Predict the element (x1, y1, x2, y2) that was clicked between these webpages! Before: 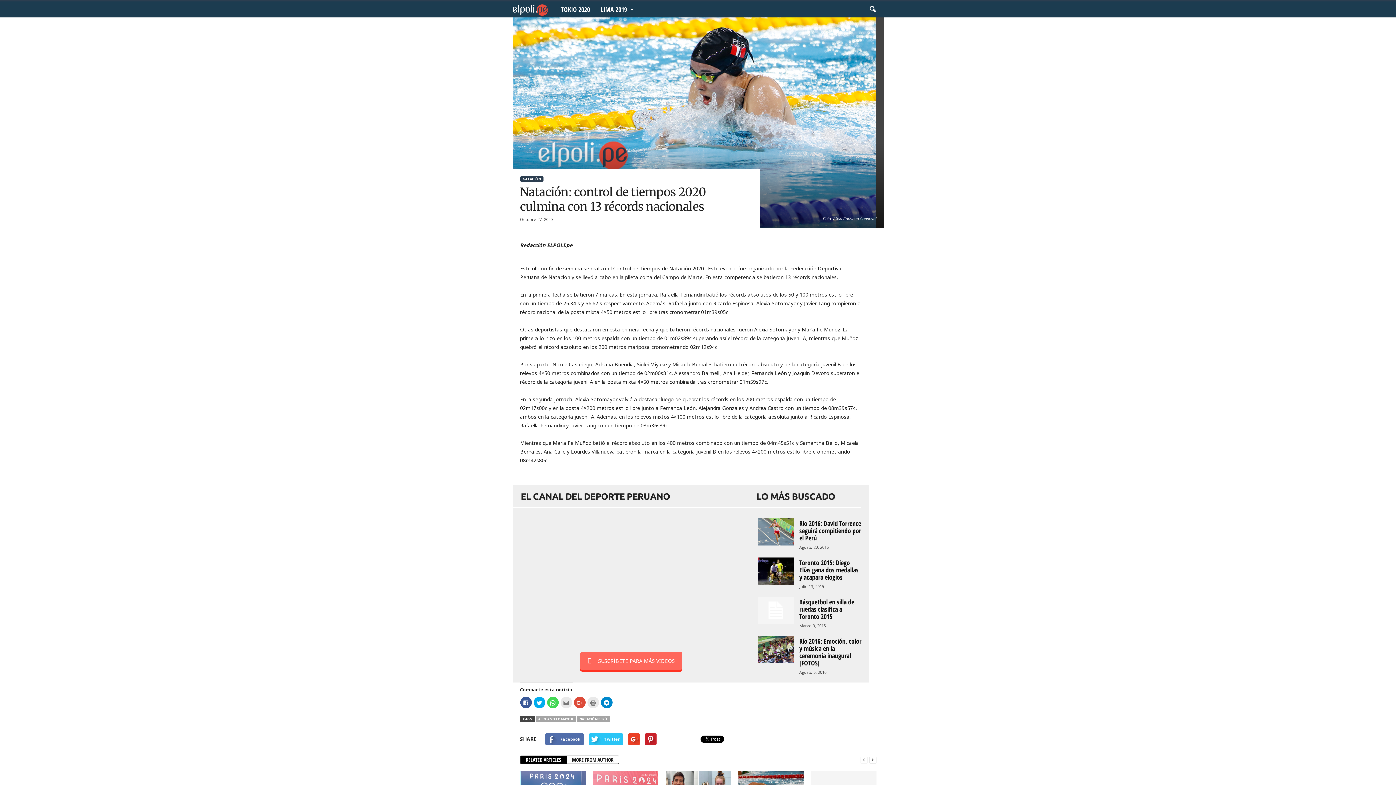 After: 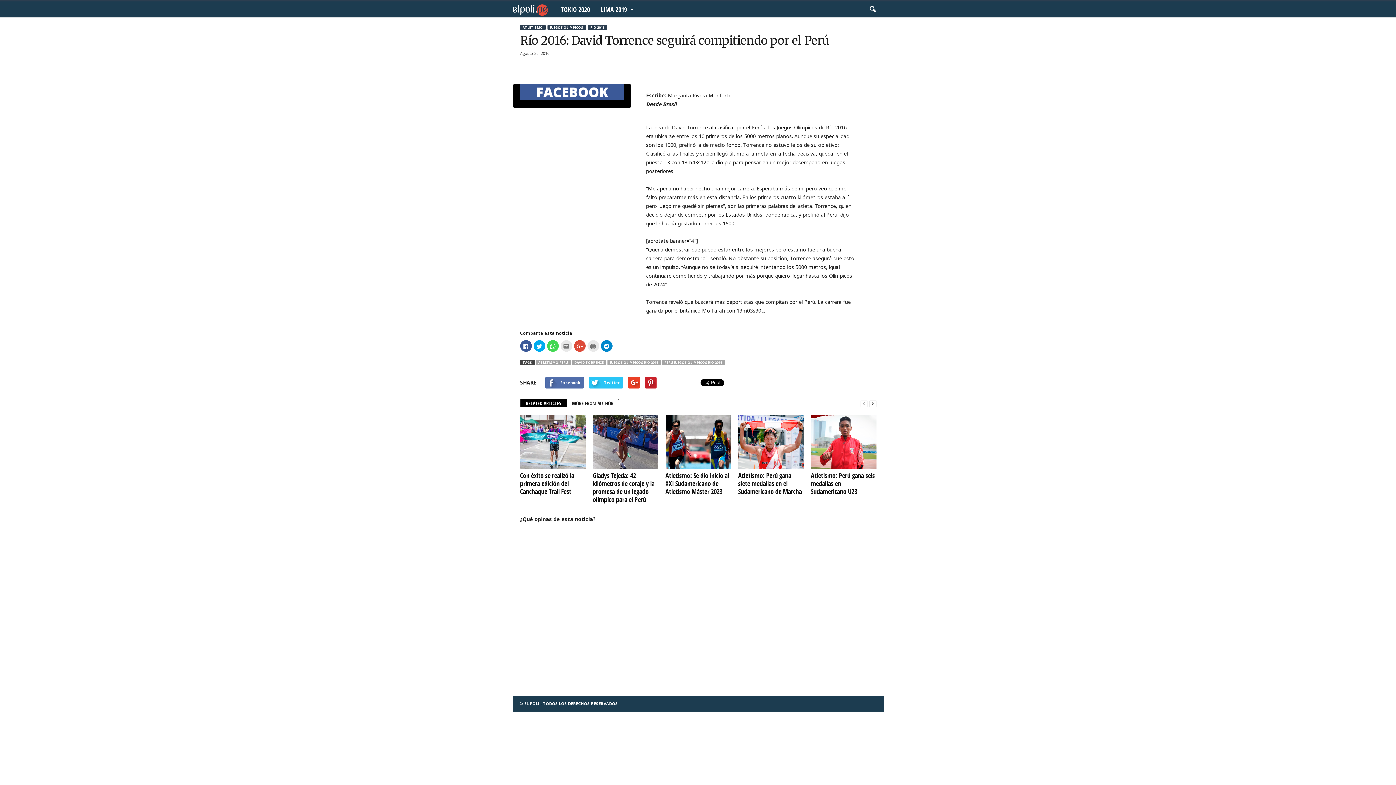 Action: bbox: (757, 518, 794, 545)